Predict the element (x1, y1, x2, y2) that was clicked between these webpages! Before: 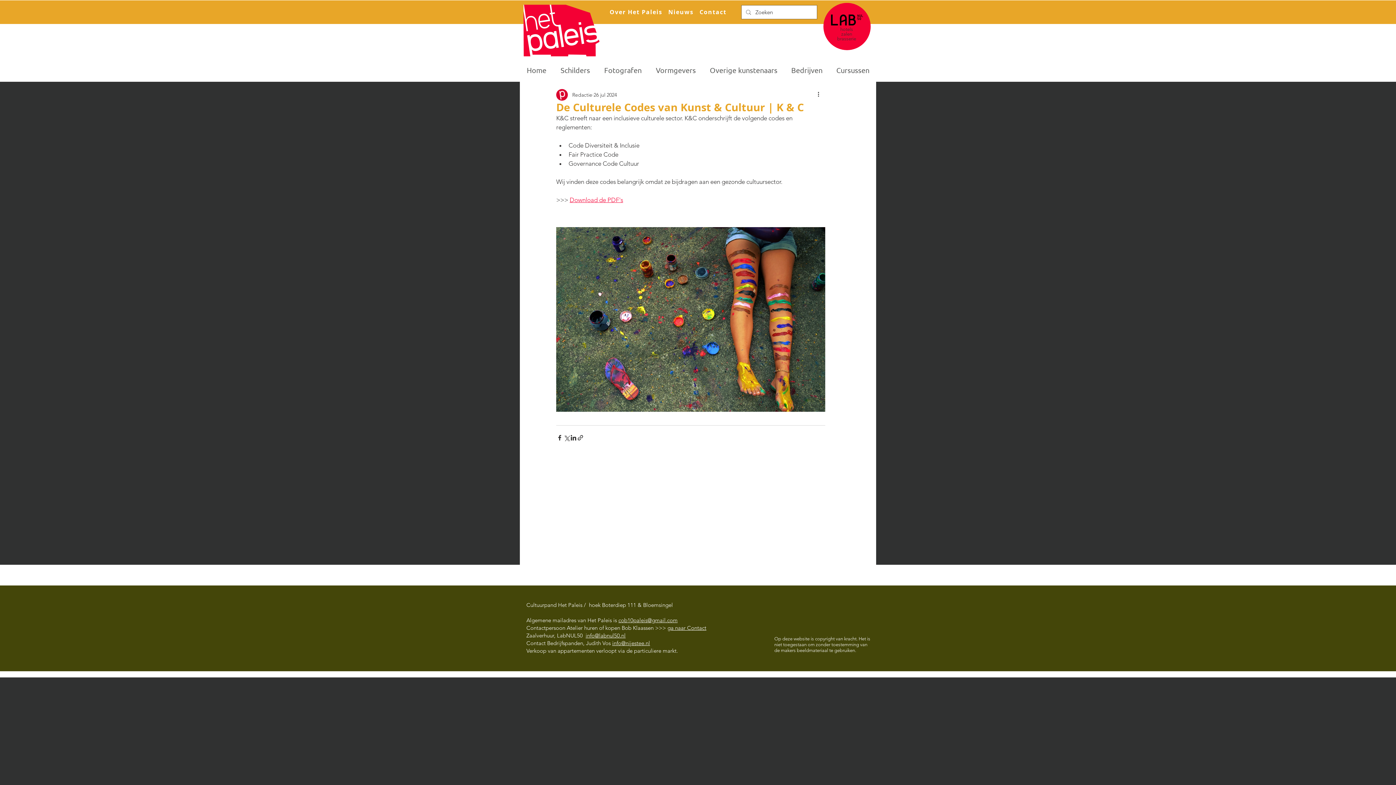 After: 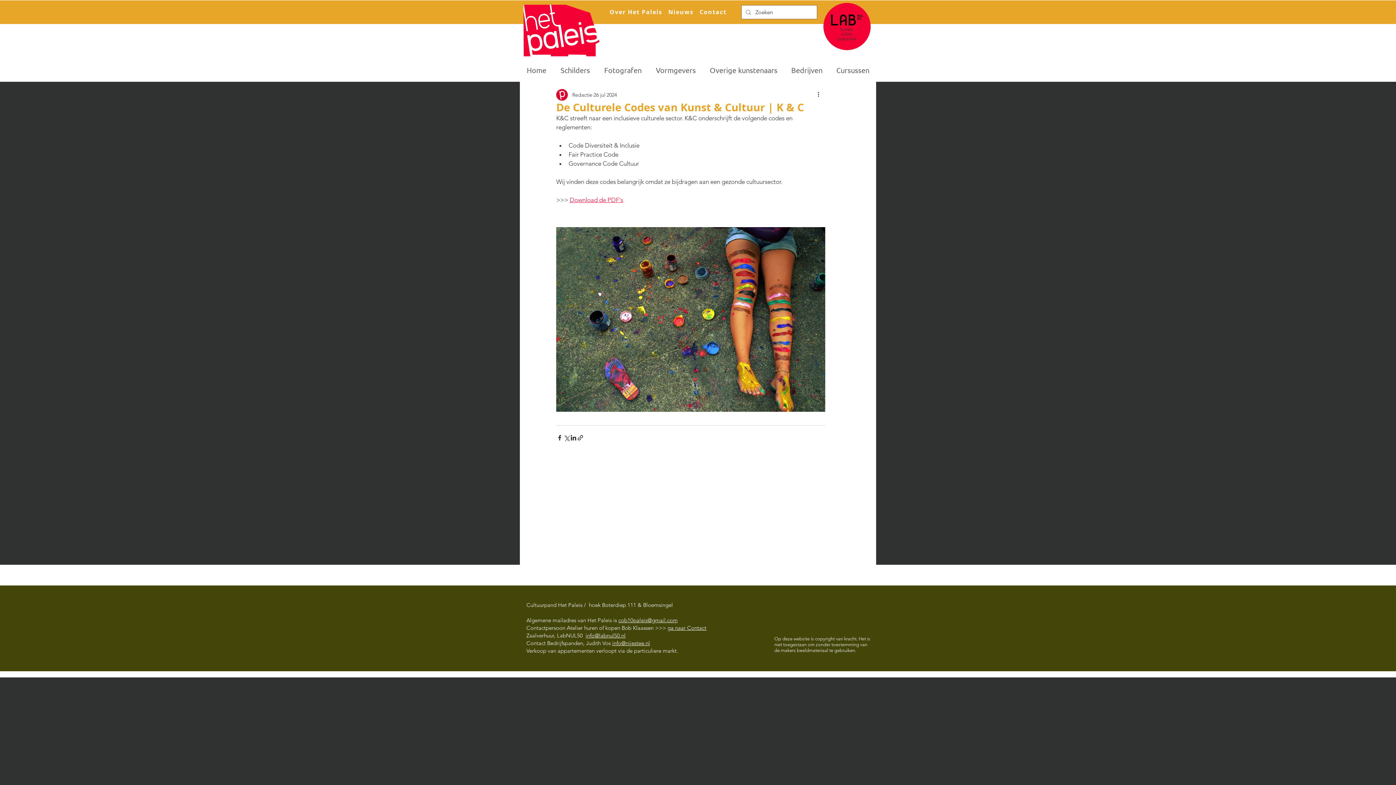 Action: label: Download de PDF's bbox: (569, 196, 623, 203)